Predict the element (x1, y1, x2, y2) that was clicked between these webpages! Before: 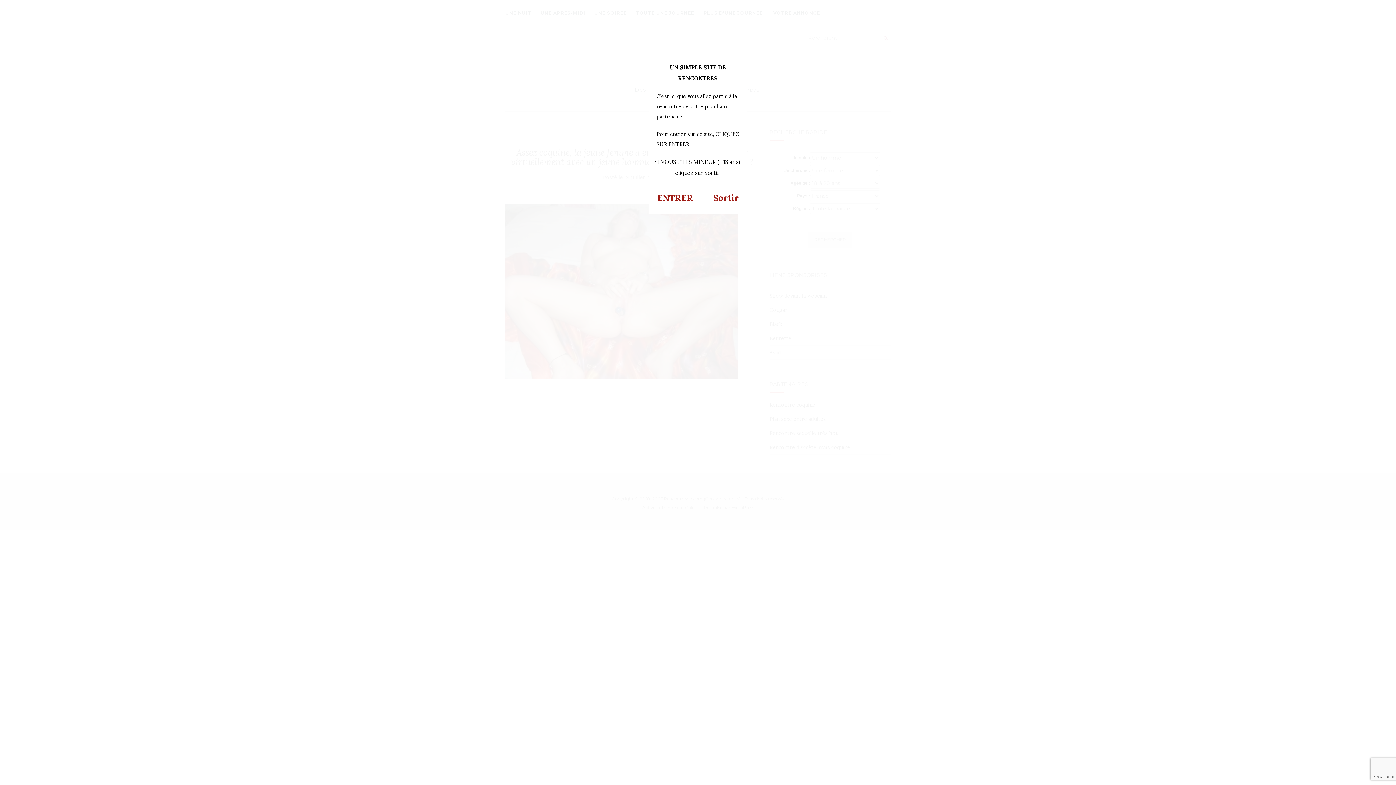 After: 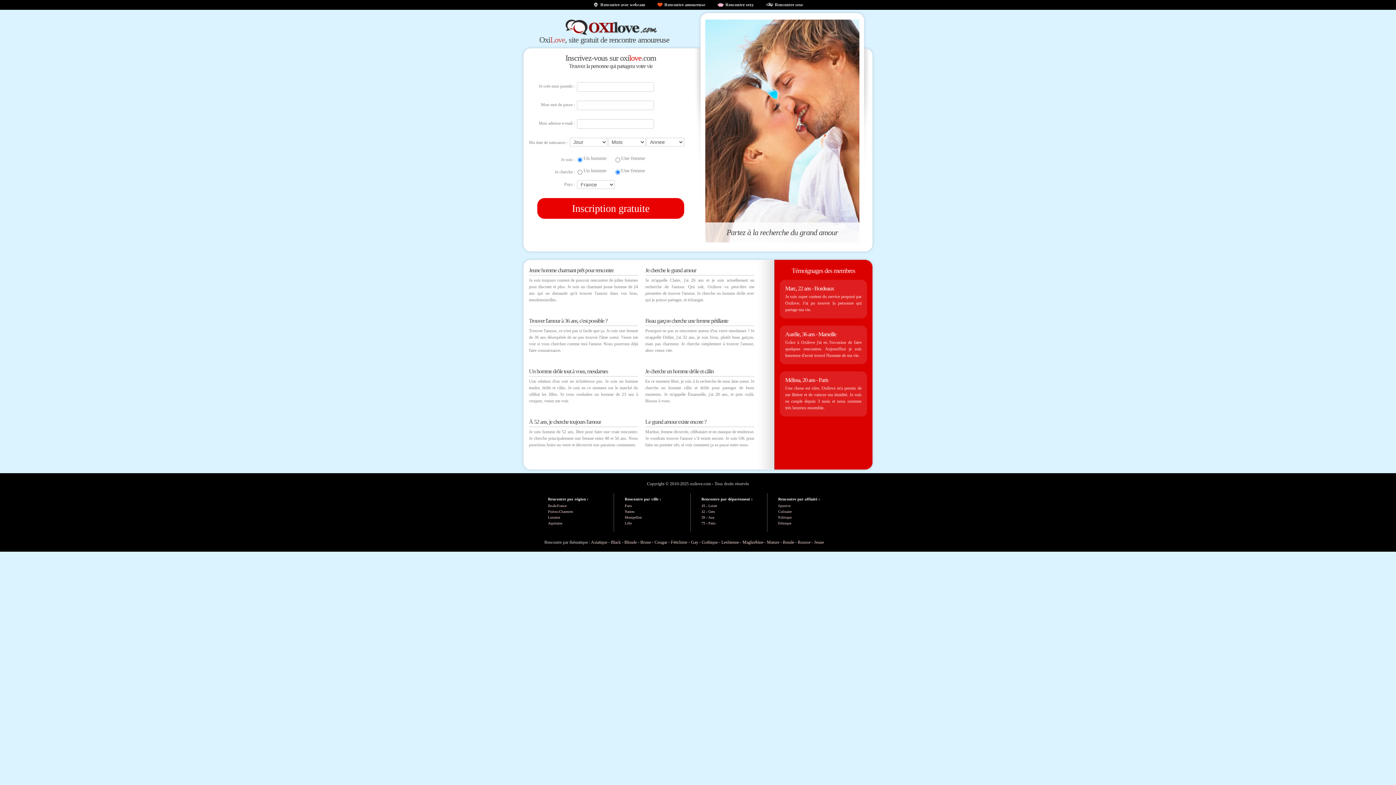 Action: label: Sortir bbox: (713, 192, 738, 203)